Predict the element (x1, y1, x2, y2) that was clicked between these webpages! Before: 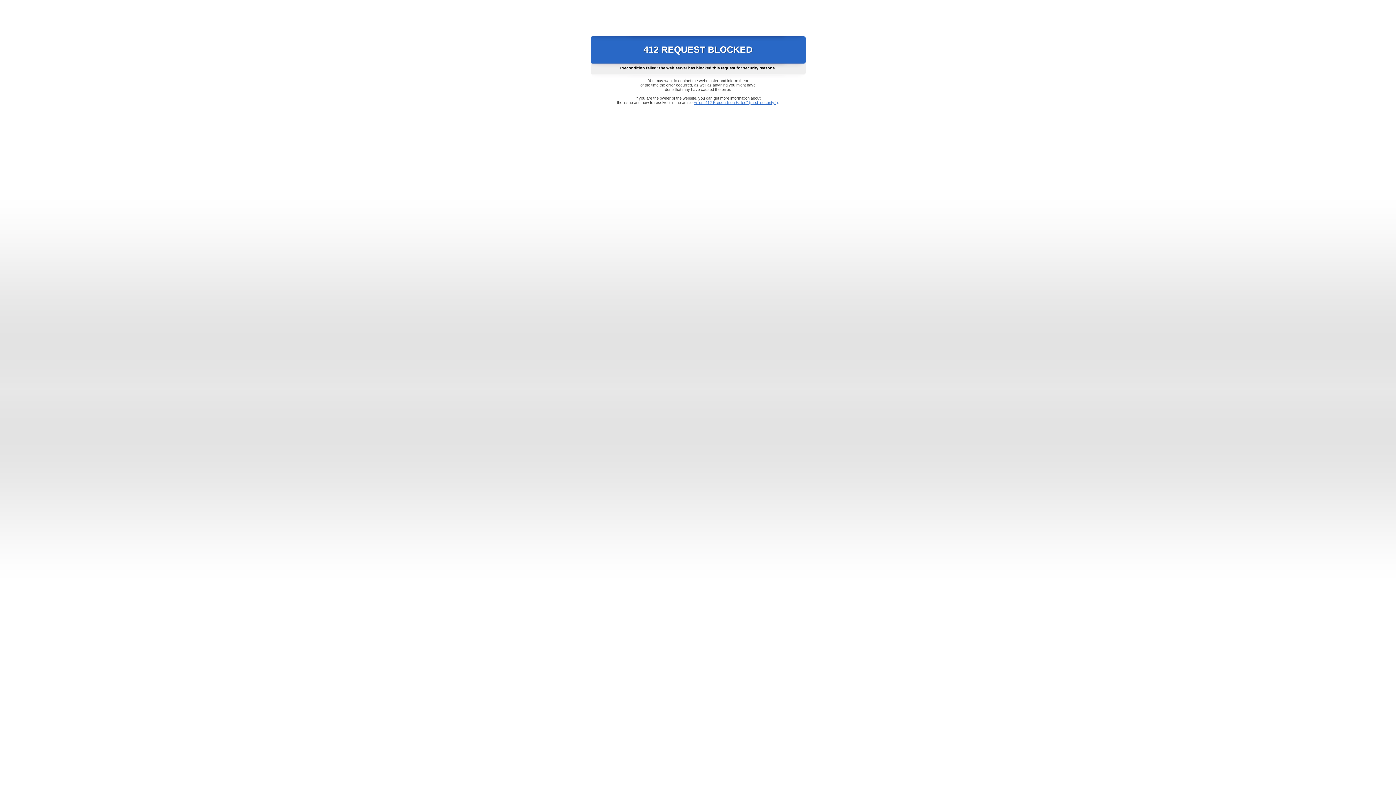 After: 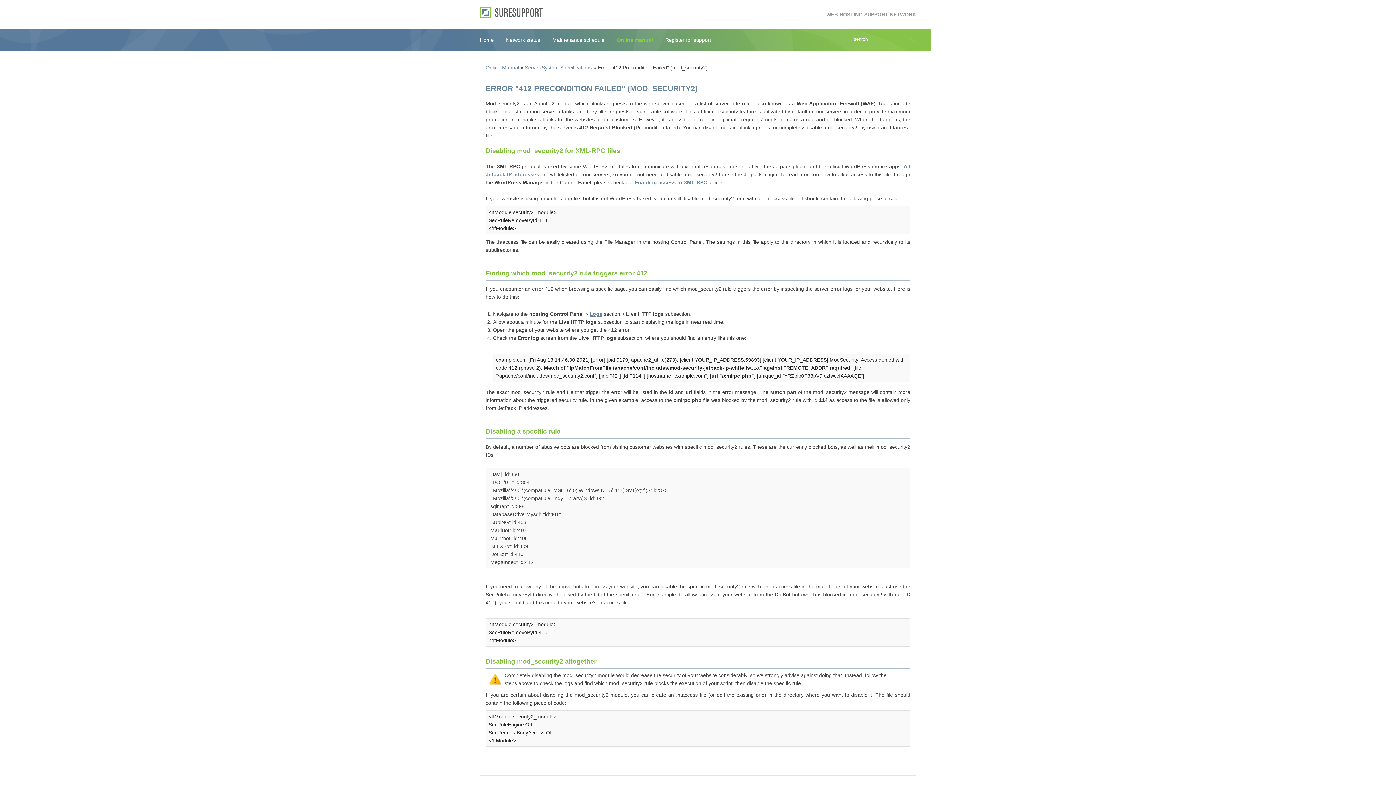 Action: bbox: (693, 100, 778, 104) label: Error "412 Precondition Failed" (mod_security2)